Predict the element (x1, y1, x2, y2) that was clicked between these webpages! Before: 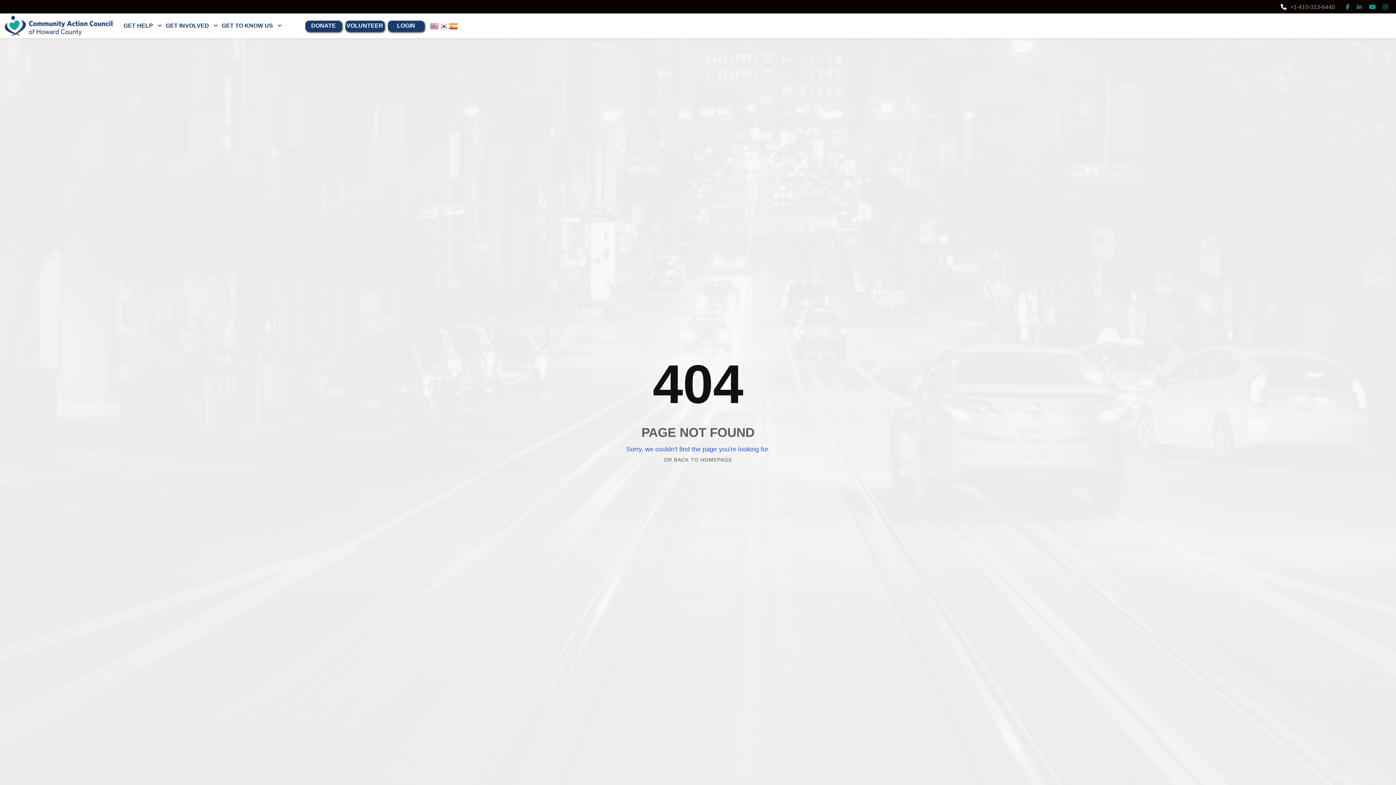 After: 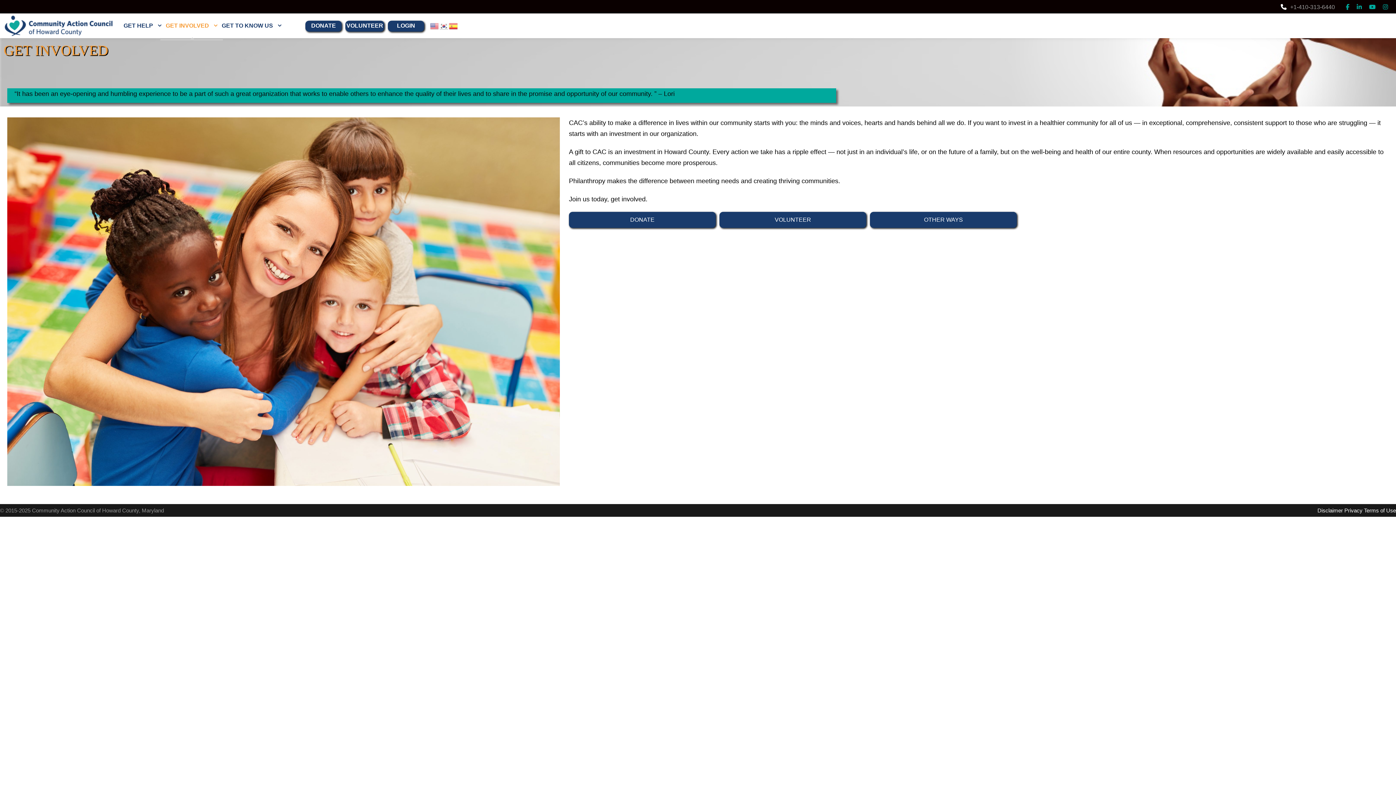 Action: label: GET INVOLVED bbox: (165, 20, 217, 36)